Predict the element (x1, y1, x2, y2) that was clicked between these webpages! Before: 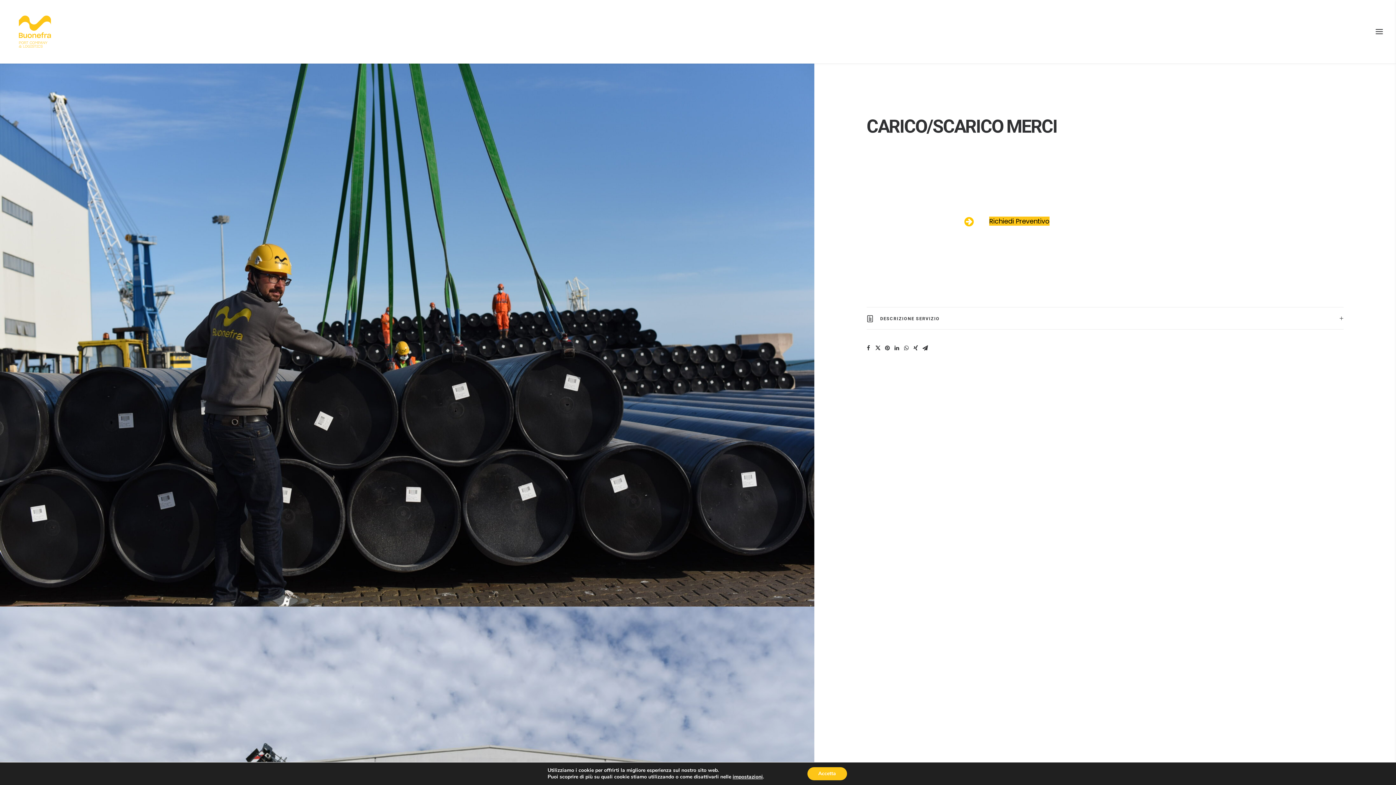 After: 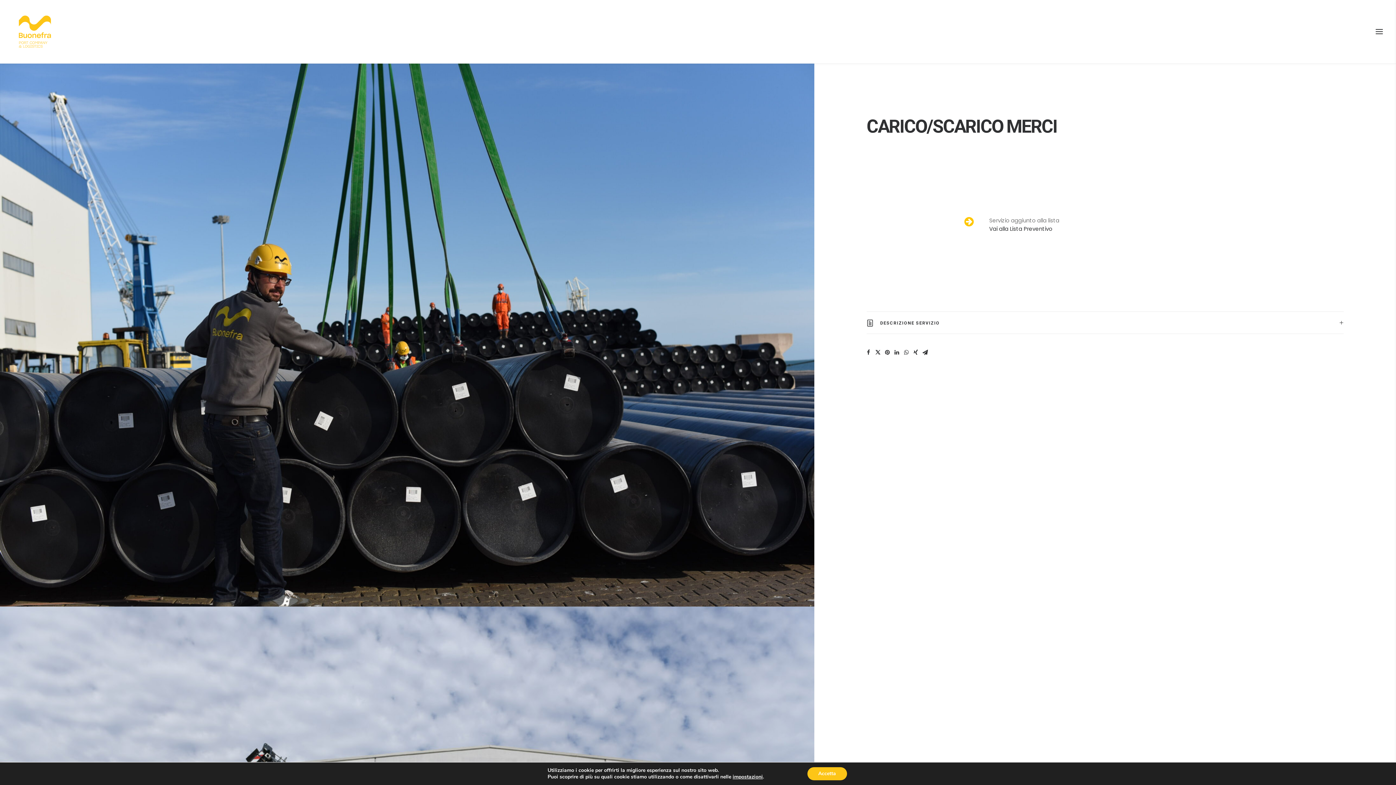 Action: label: Richiedi Preventivo bbox: (989, 216, 1049, 225)